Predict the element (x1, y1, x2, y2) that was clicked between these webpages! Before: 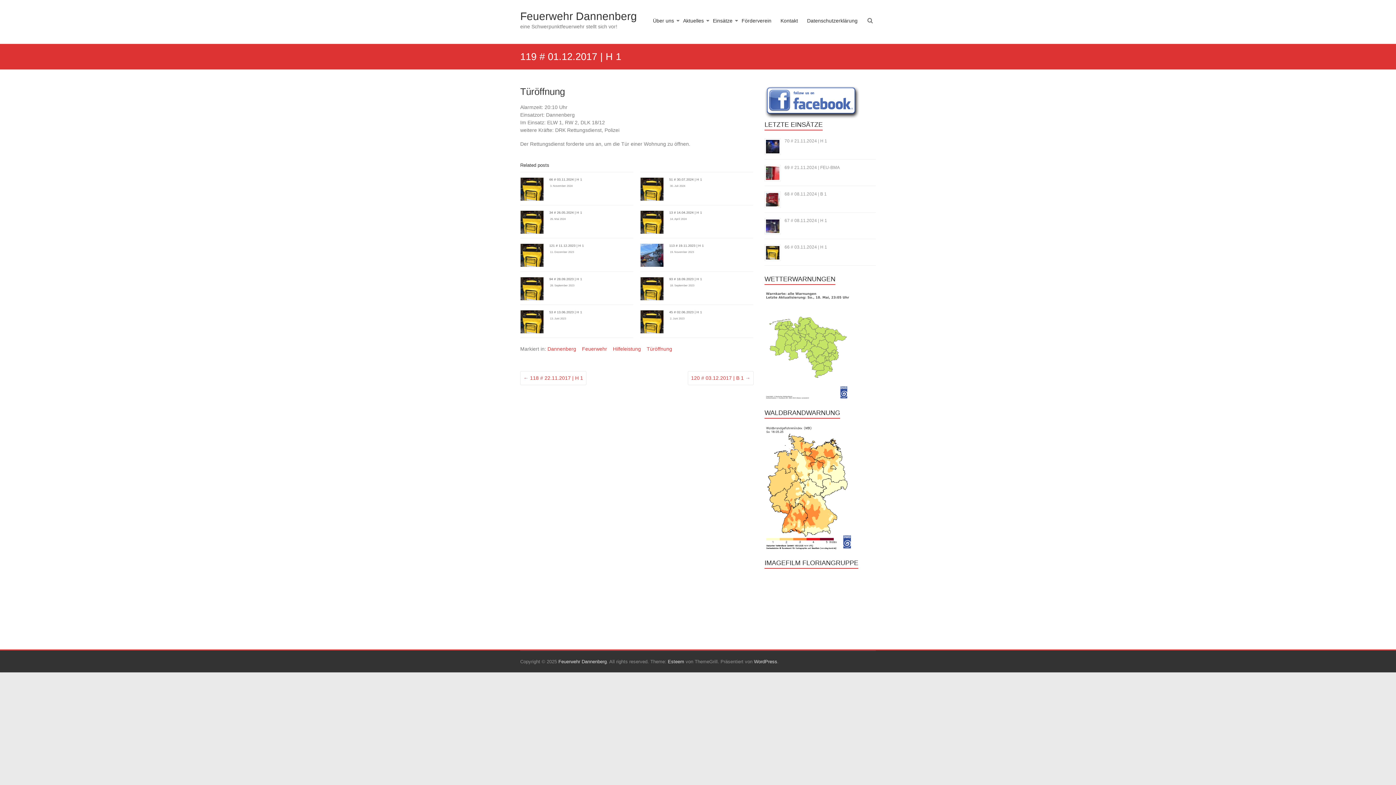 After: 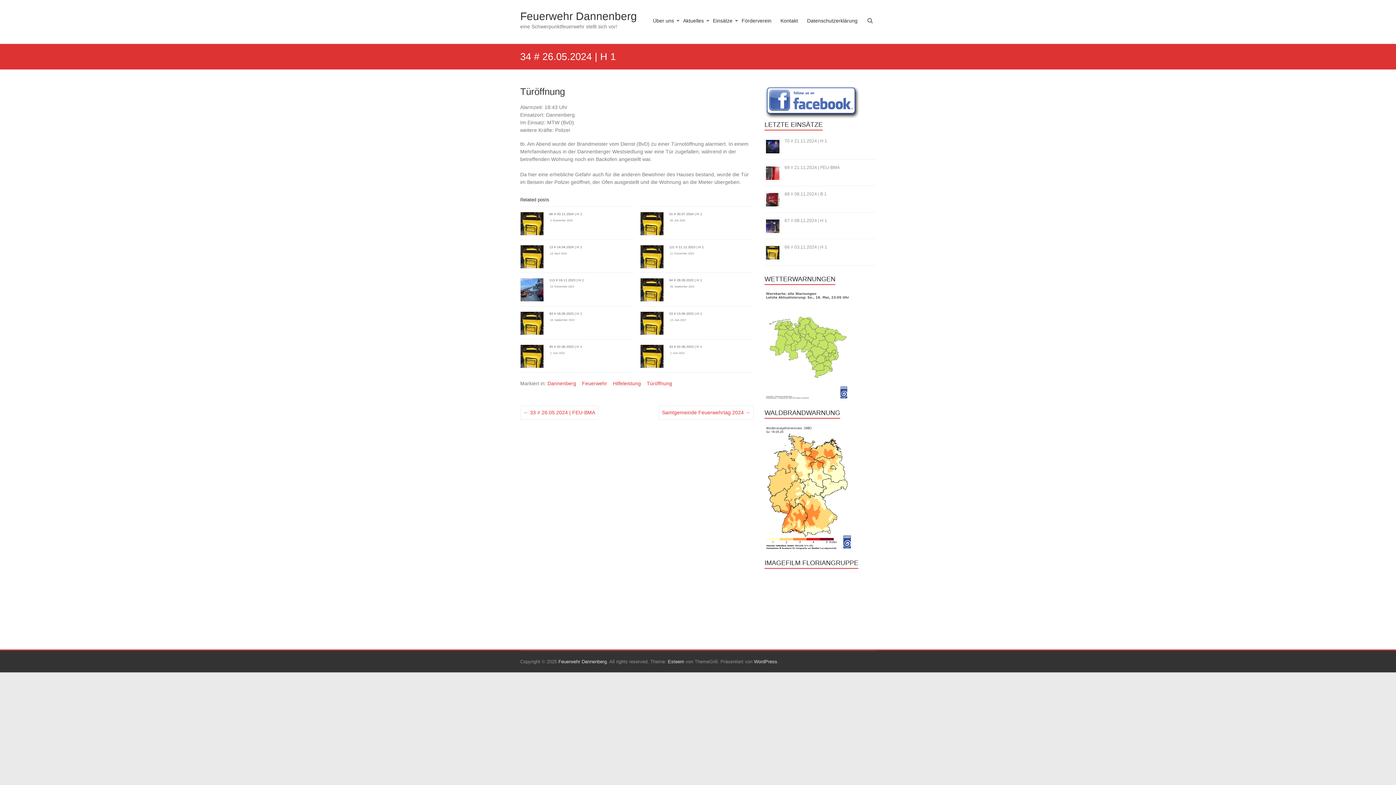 Action: bbox: (520, 211, 544, 217)